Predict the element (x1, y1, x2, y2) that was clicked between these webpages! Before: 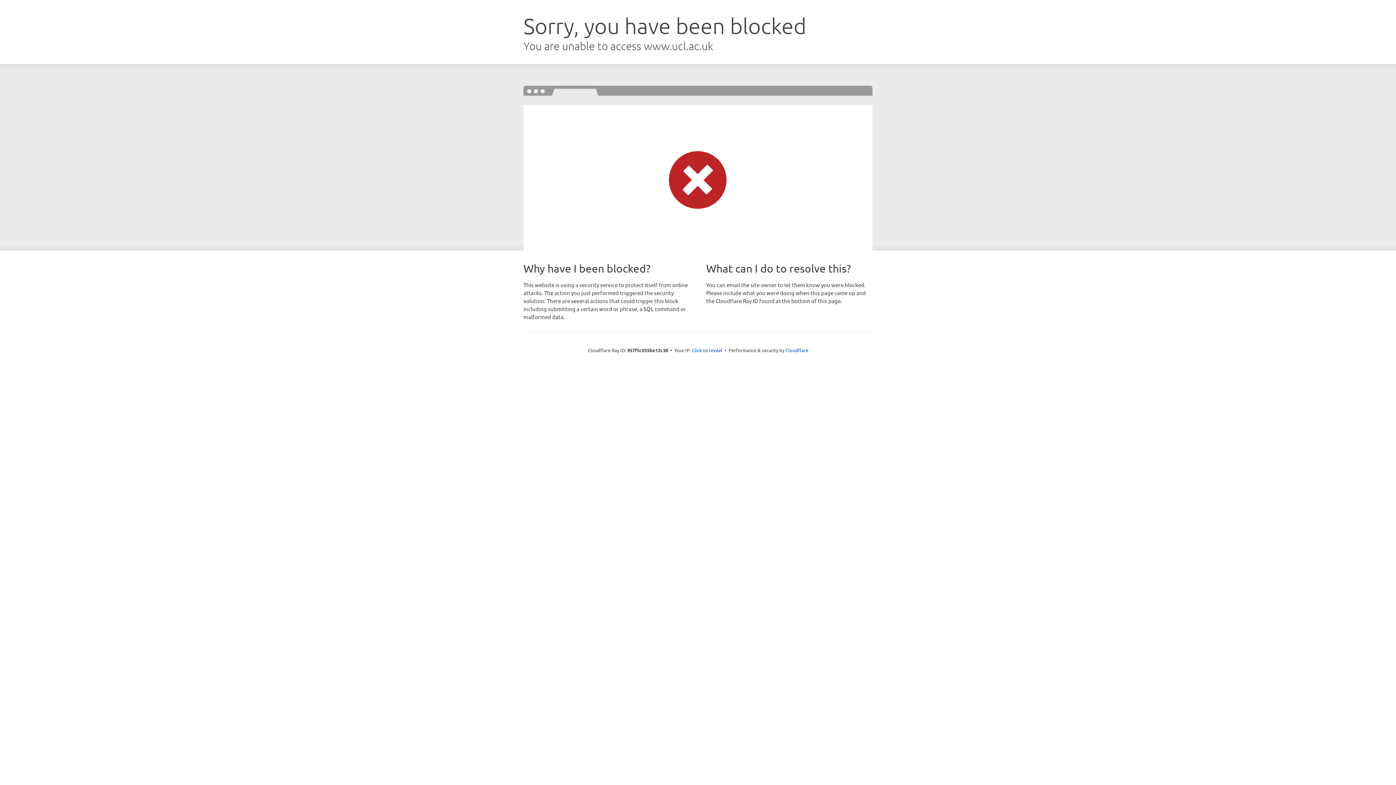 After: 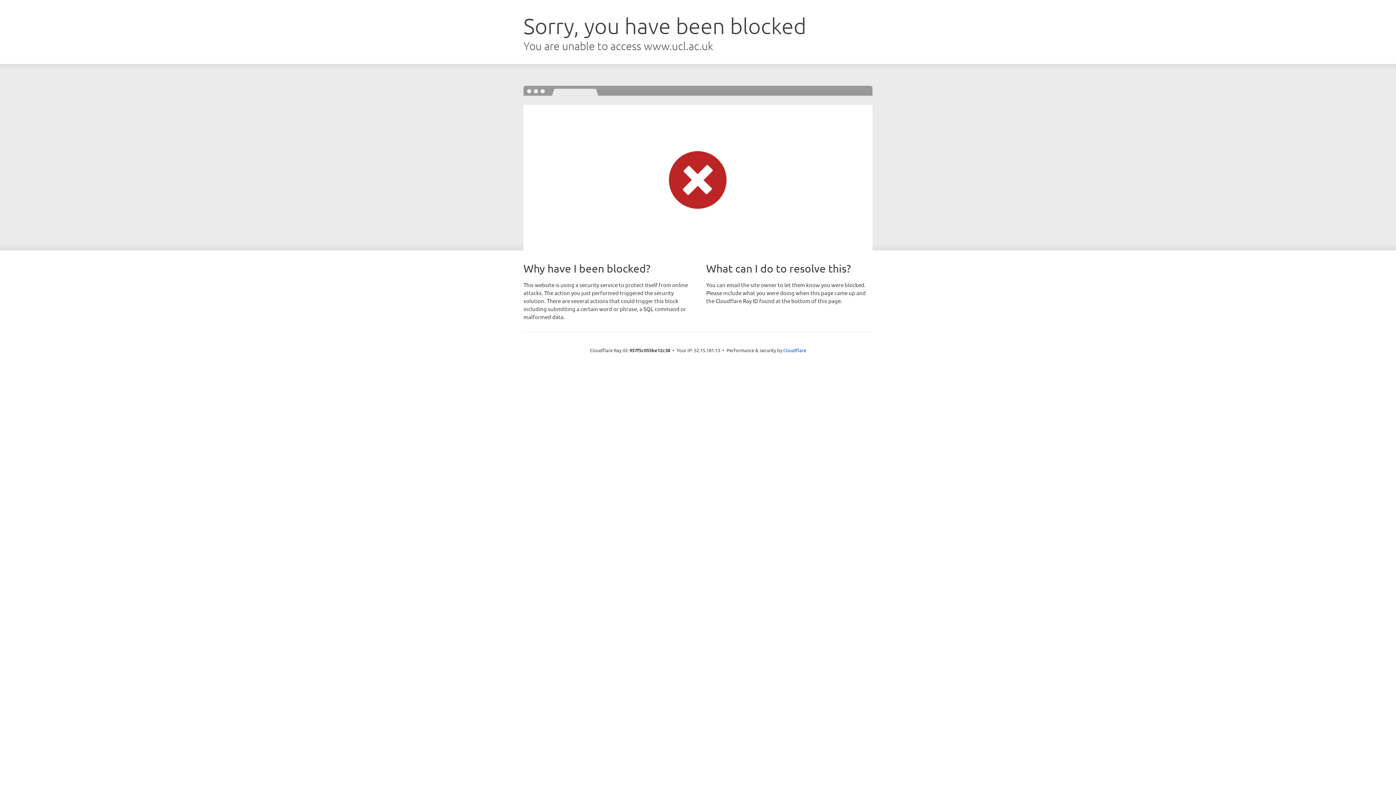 Action: bbox: (692, 346, 722, 353) label: Click to reveal